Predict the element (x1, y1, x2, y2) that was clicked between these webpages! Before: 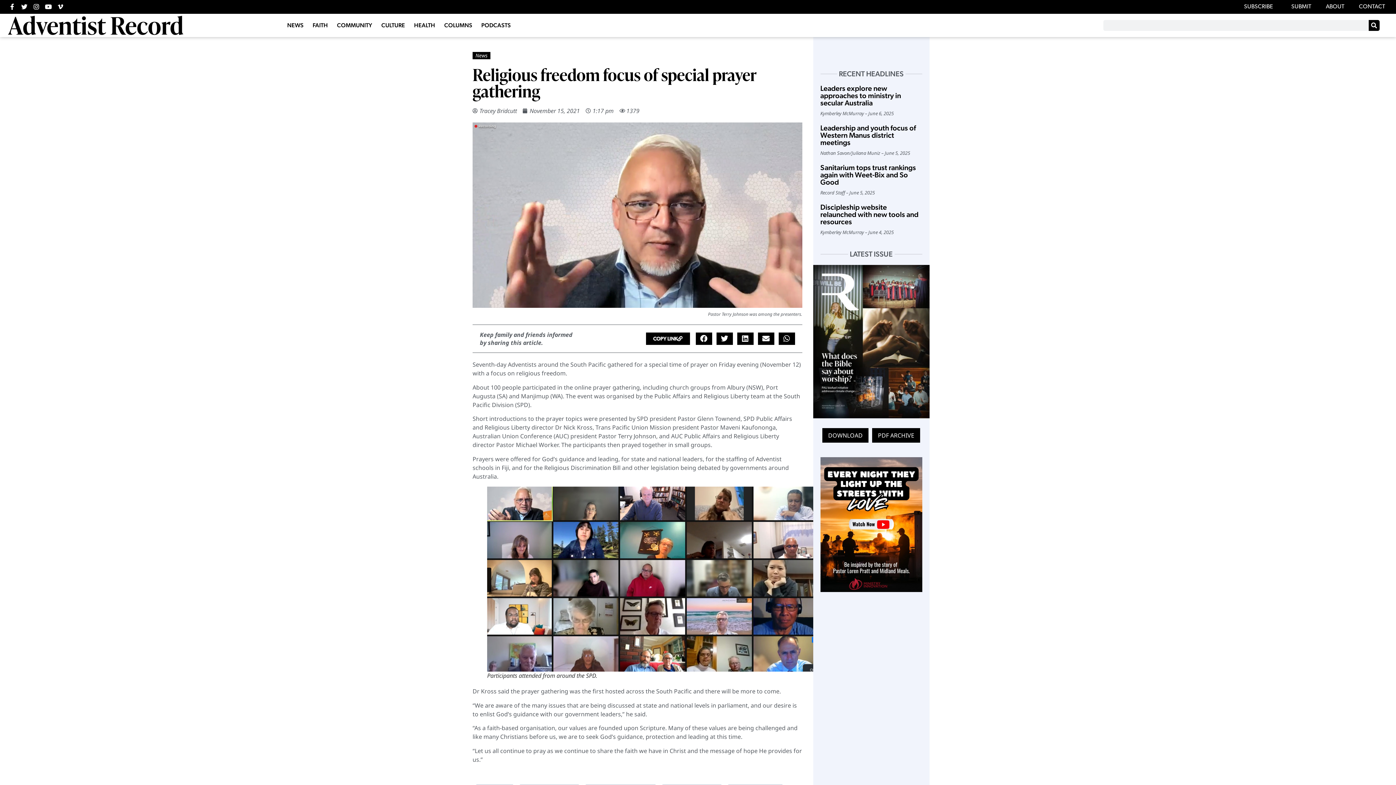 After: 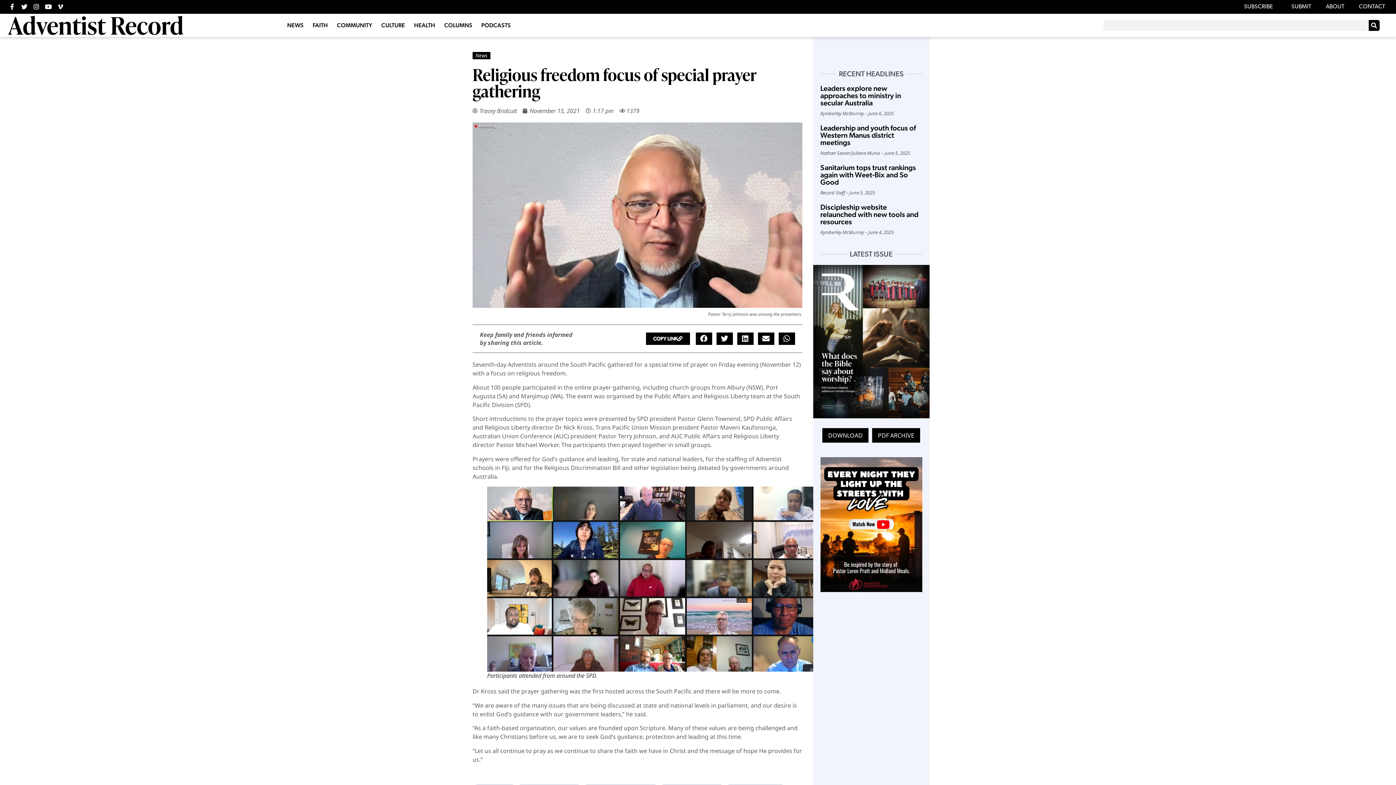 Action: label: COPY LINK bbox: (646, 332, 690, 345)